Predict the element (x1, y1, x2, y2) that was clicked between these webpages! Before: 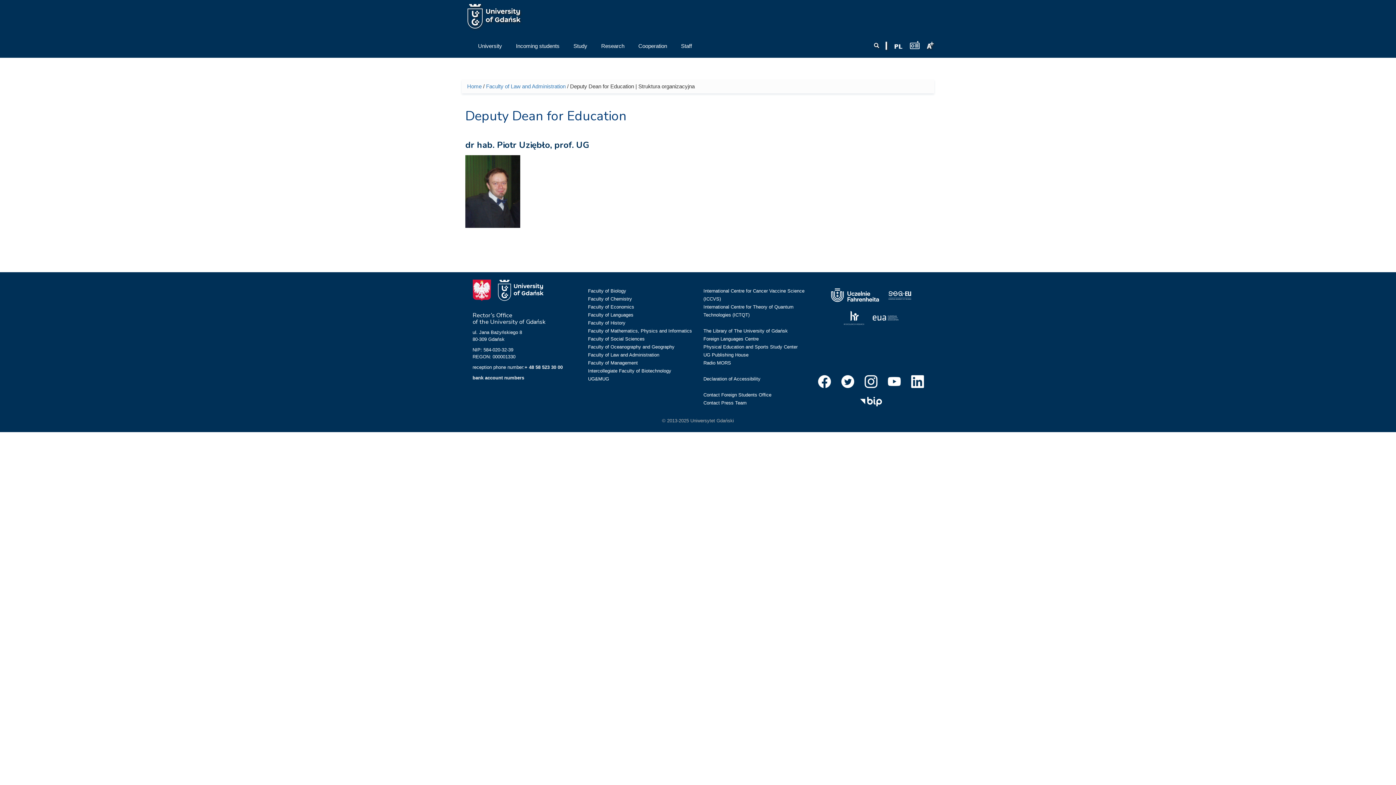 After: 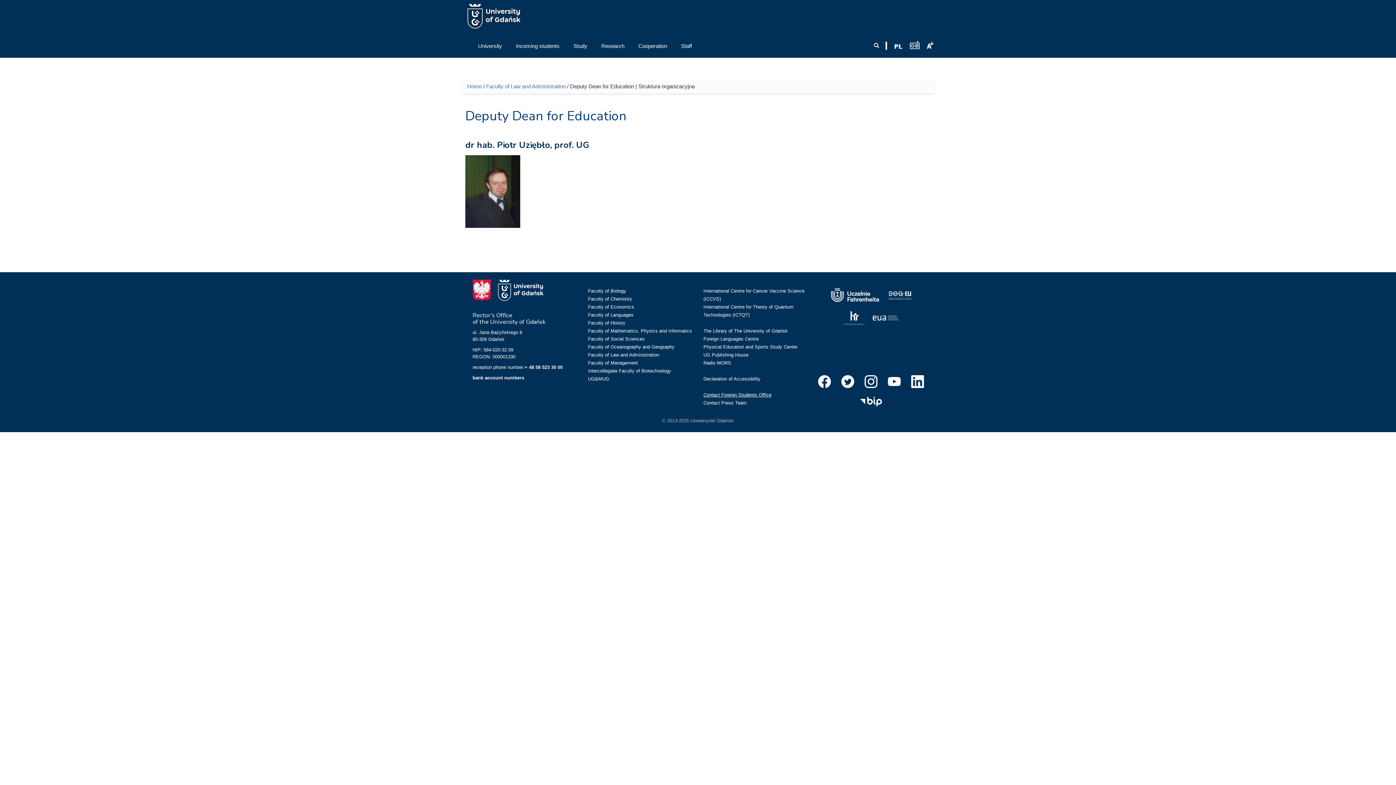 Action: bbox: (703, 392, 771, 397) label: Contact Foreign Students Office